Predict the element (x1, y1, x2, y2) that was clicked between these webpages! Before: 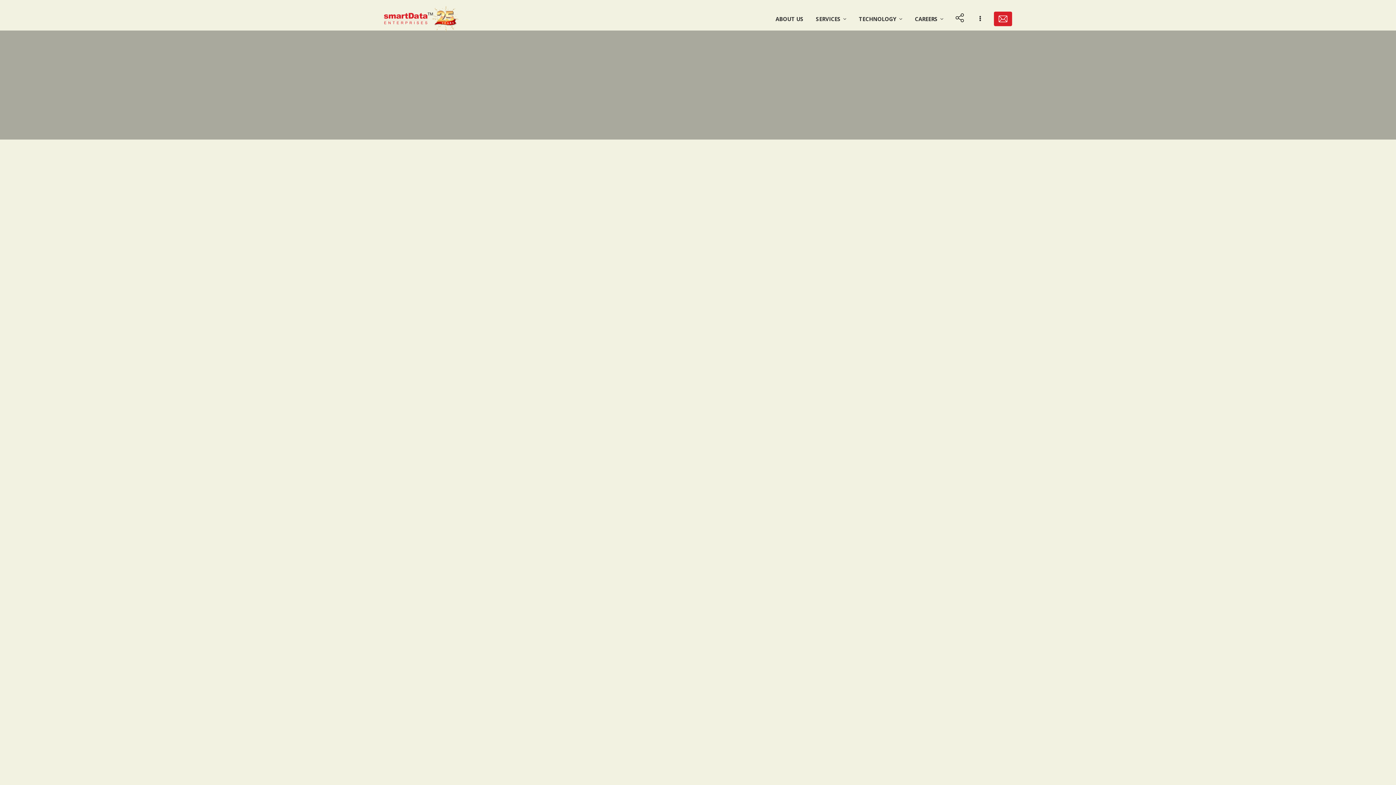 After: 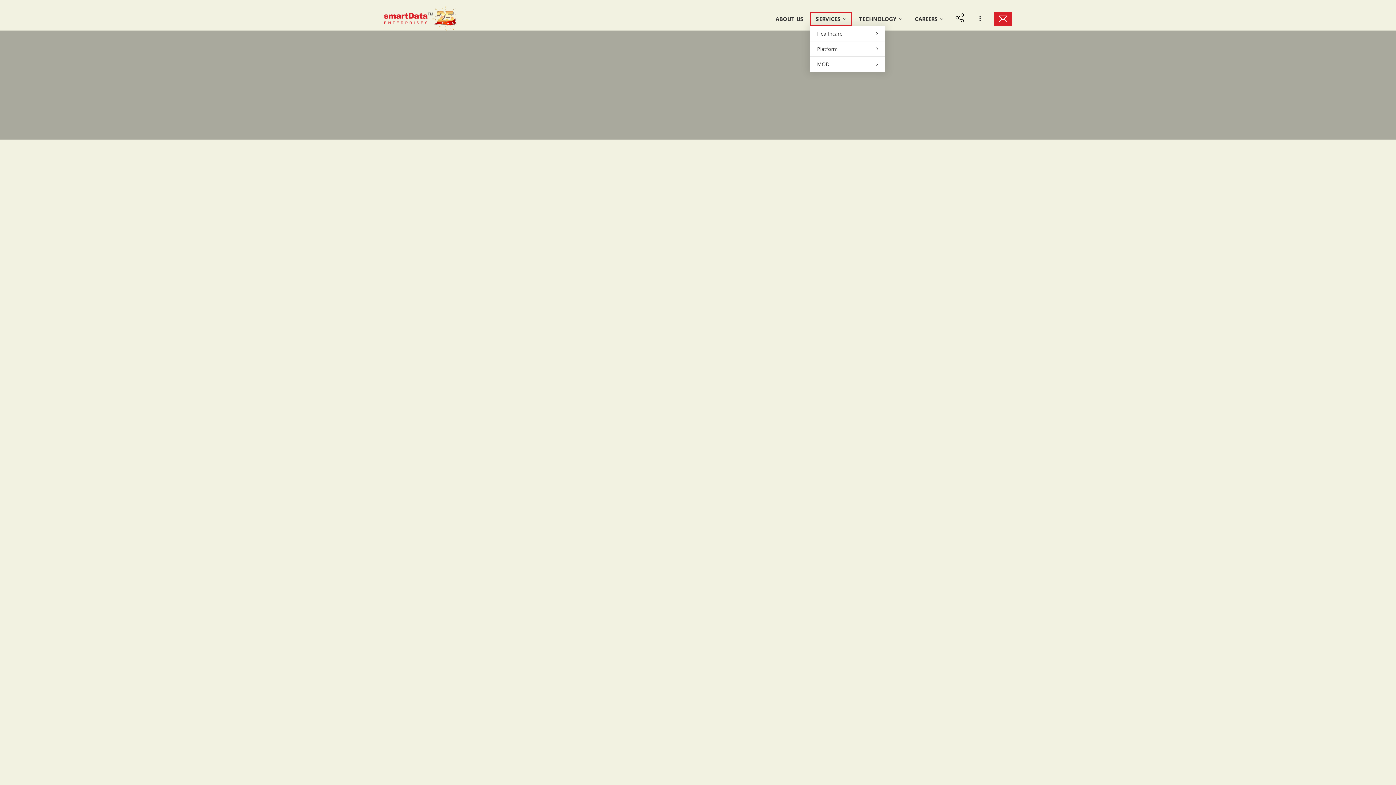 Action: label: SERVICES bbox: (809, 11, 852, 26)